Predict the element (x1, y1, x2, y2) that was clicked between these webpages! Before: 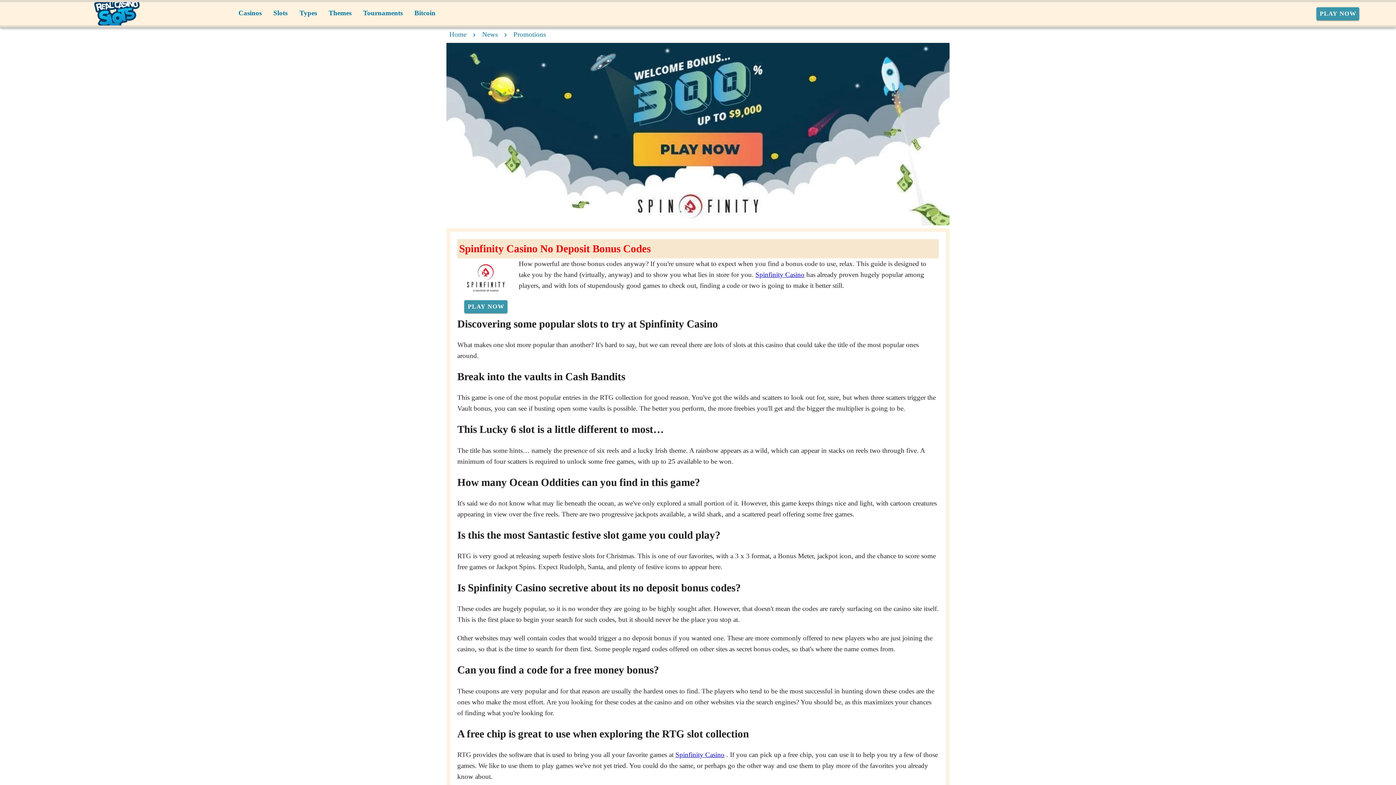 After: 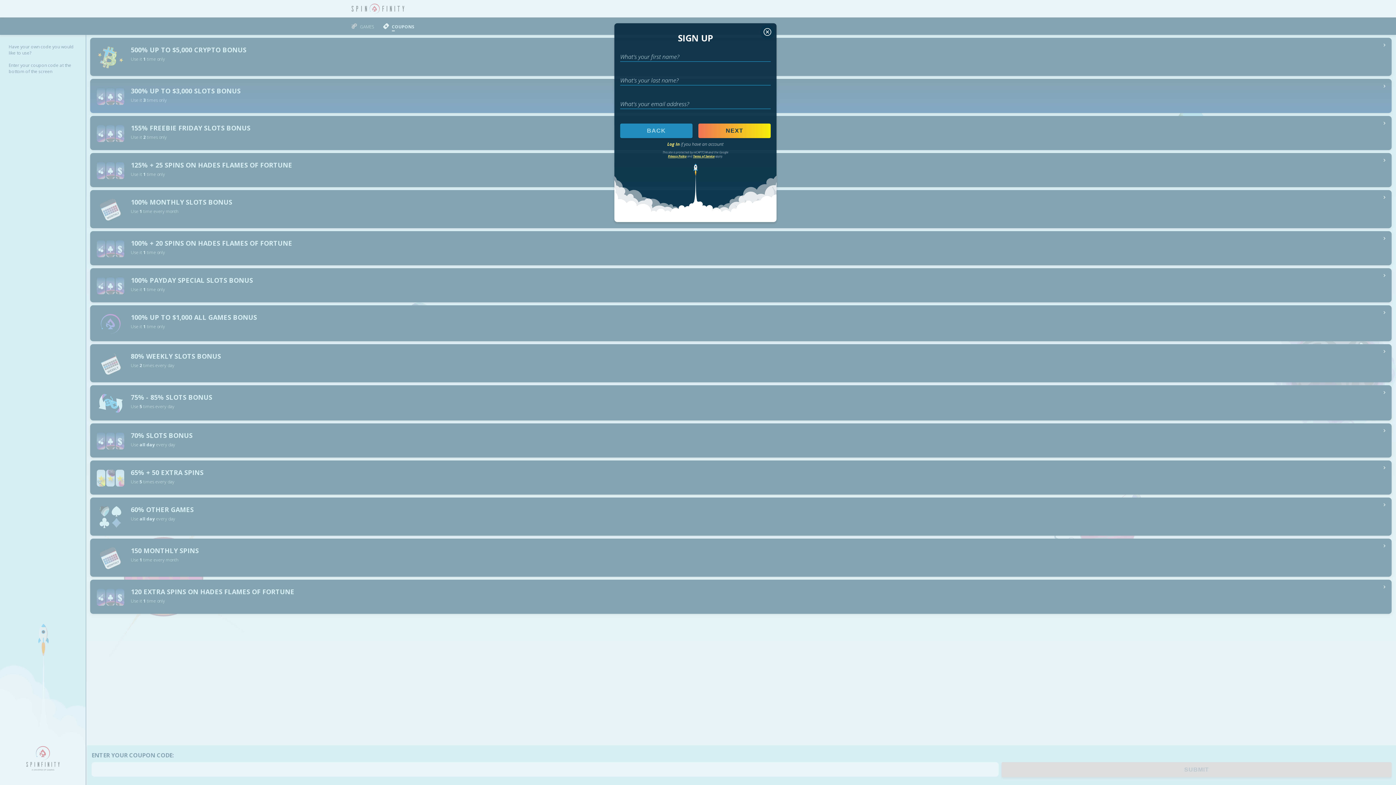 Action: bbox: (675, 727, 724, 735) label: Spinfinity Casino